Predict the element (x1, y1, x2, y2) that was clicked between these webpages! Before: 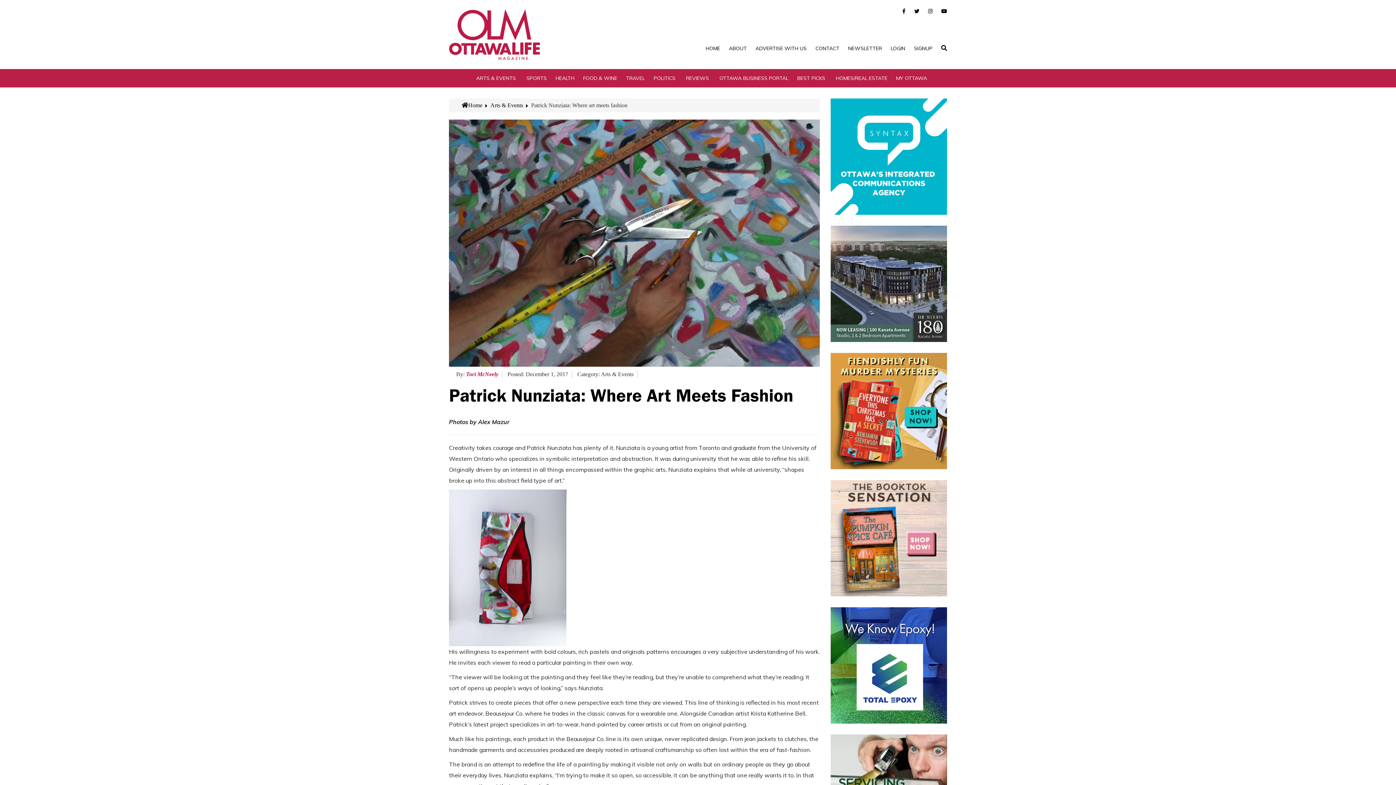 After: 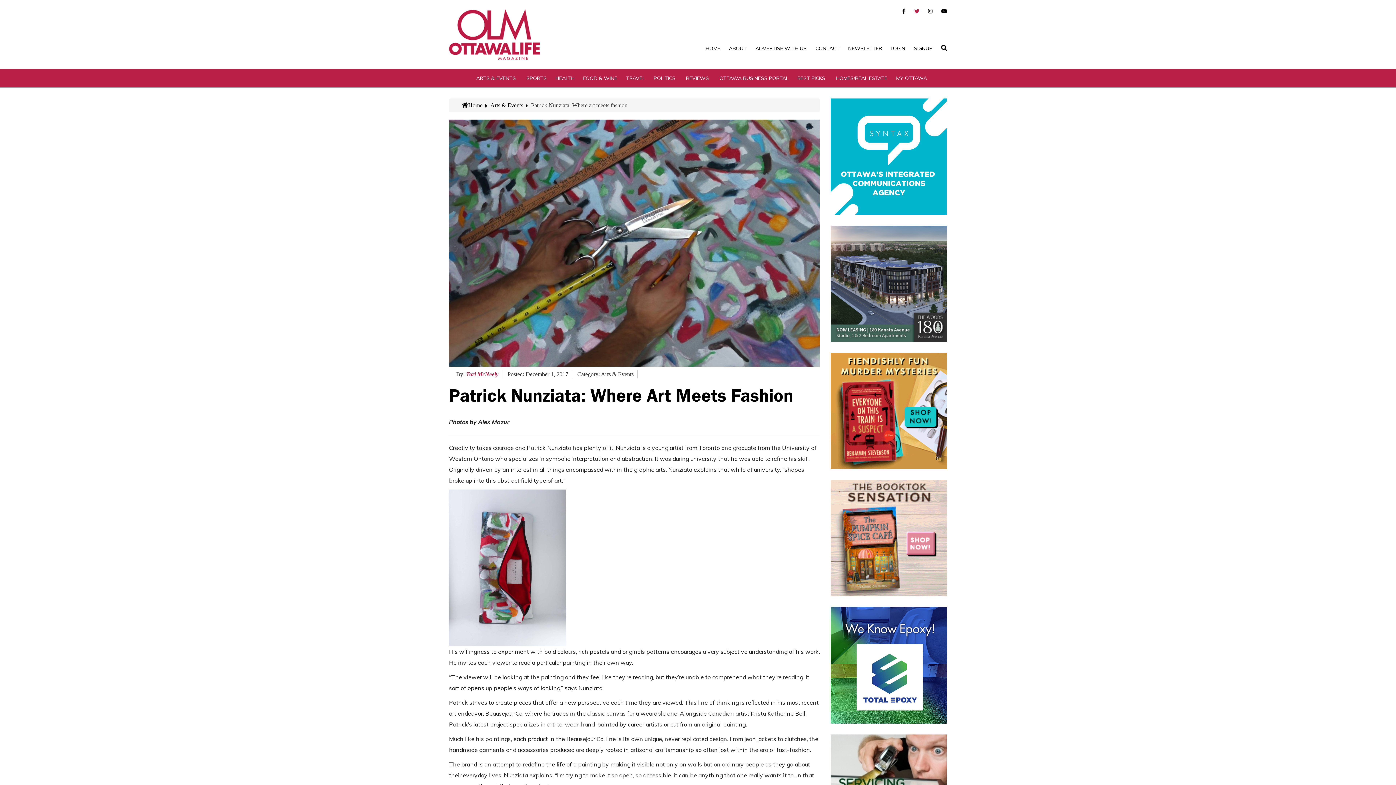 Action: bbox: (914, 8, 919, 14)